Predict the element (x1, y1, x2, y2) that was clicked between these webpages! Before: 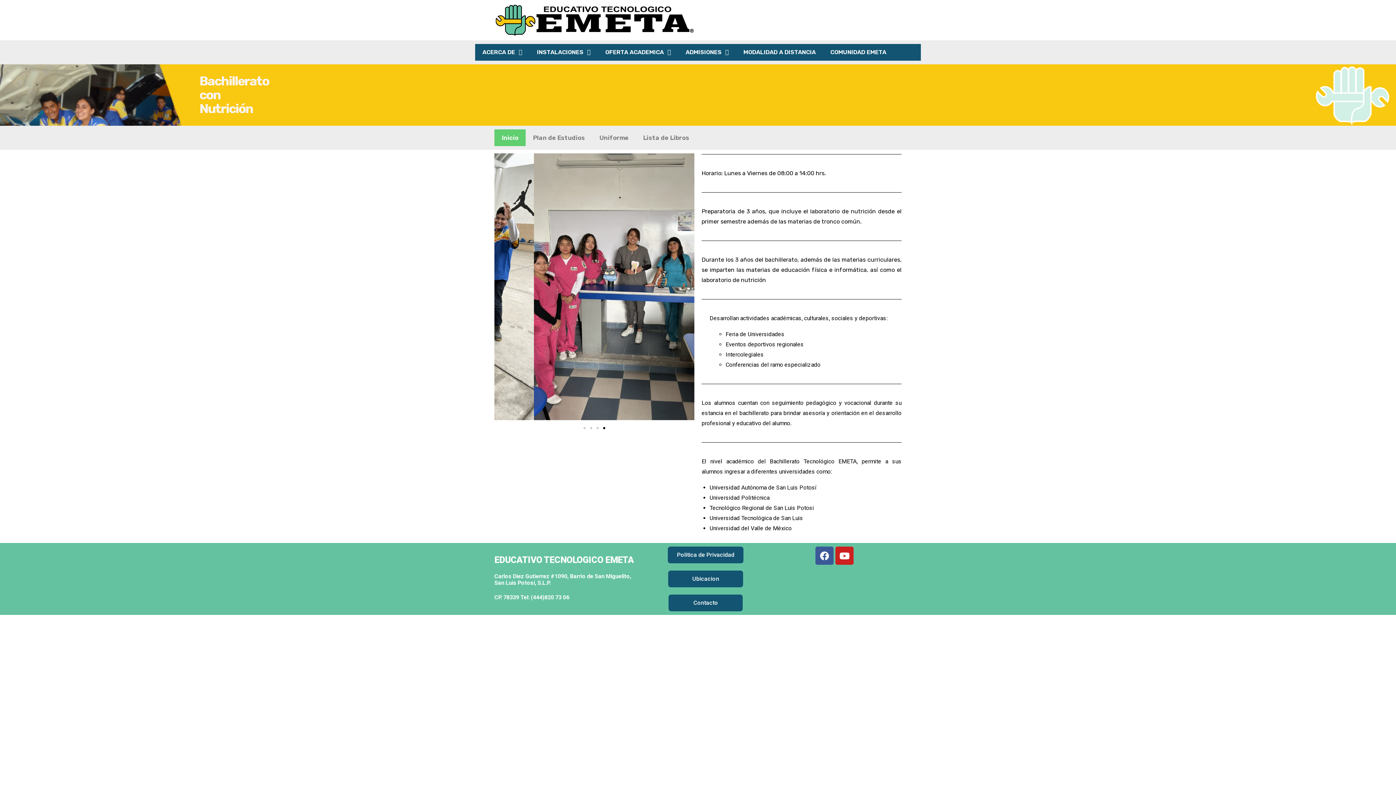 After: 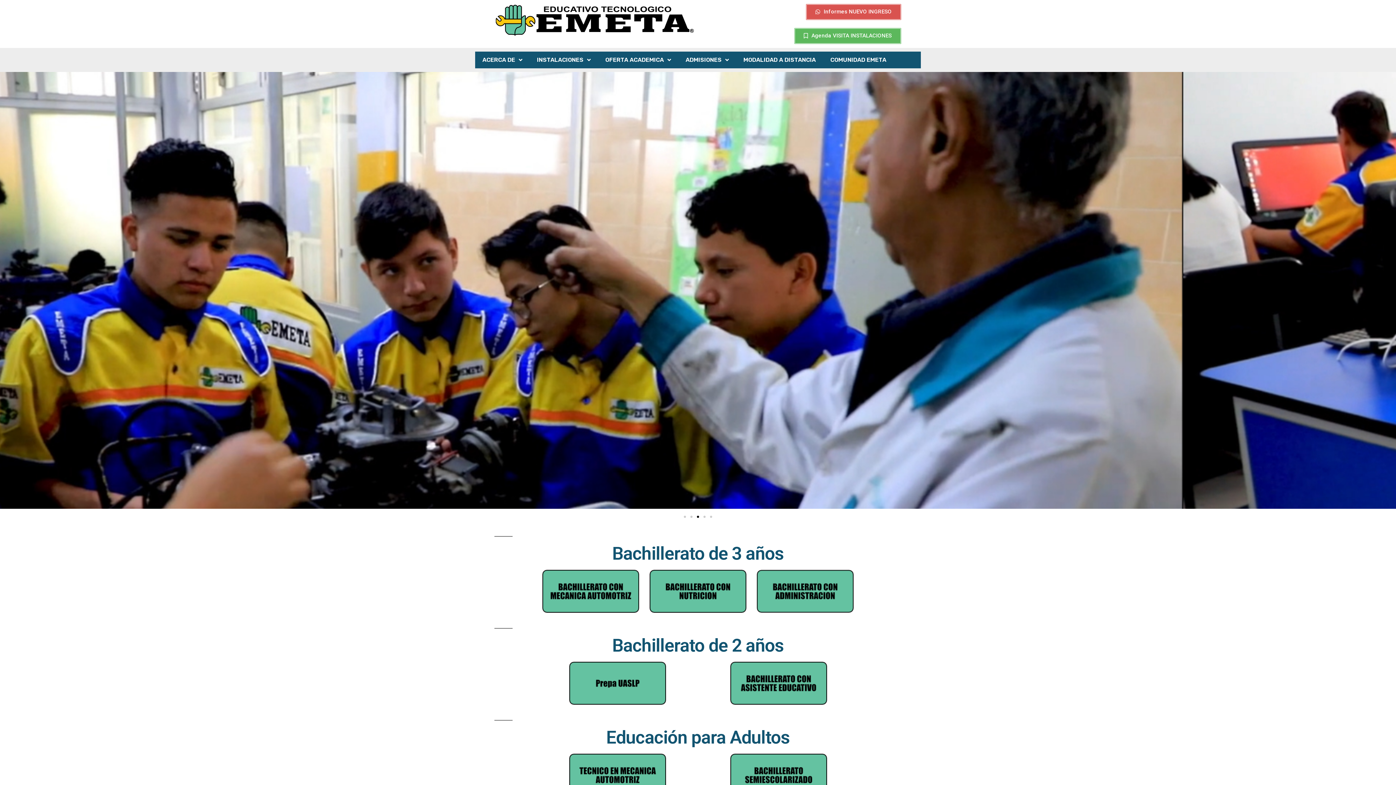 Action: bbox: (494, 3, 694, 36)